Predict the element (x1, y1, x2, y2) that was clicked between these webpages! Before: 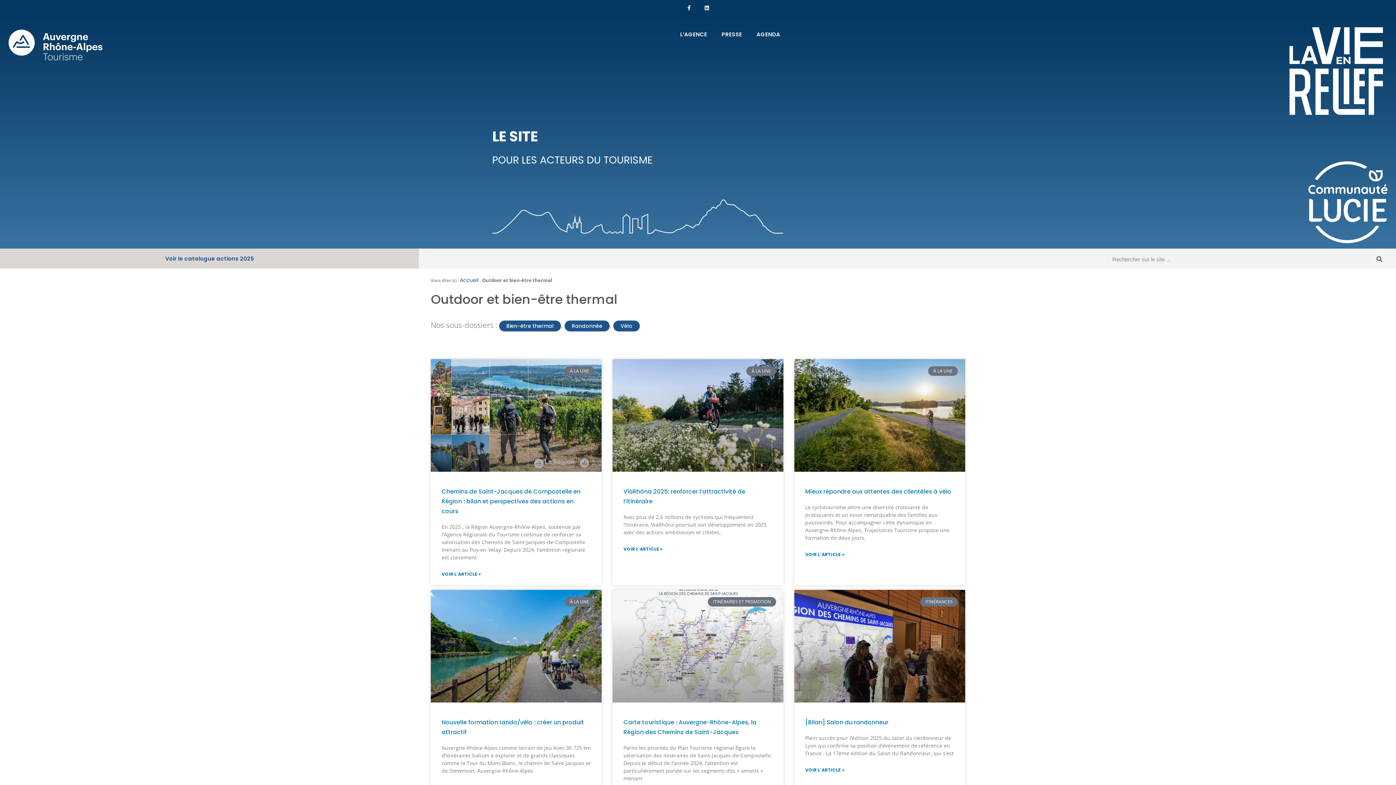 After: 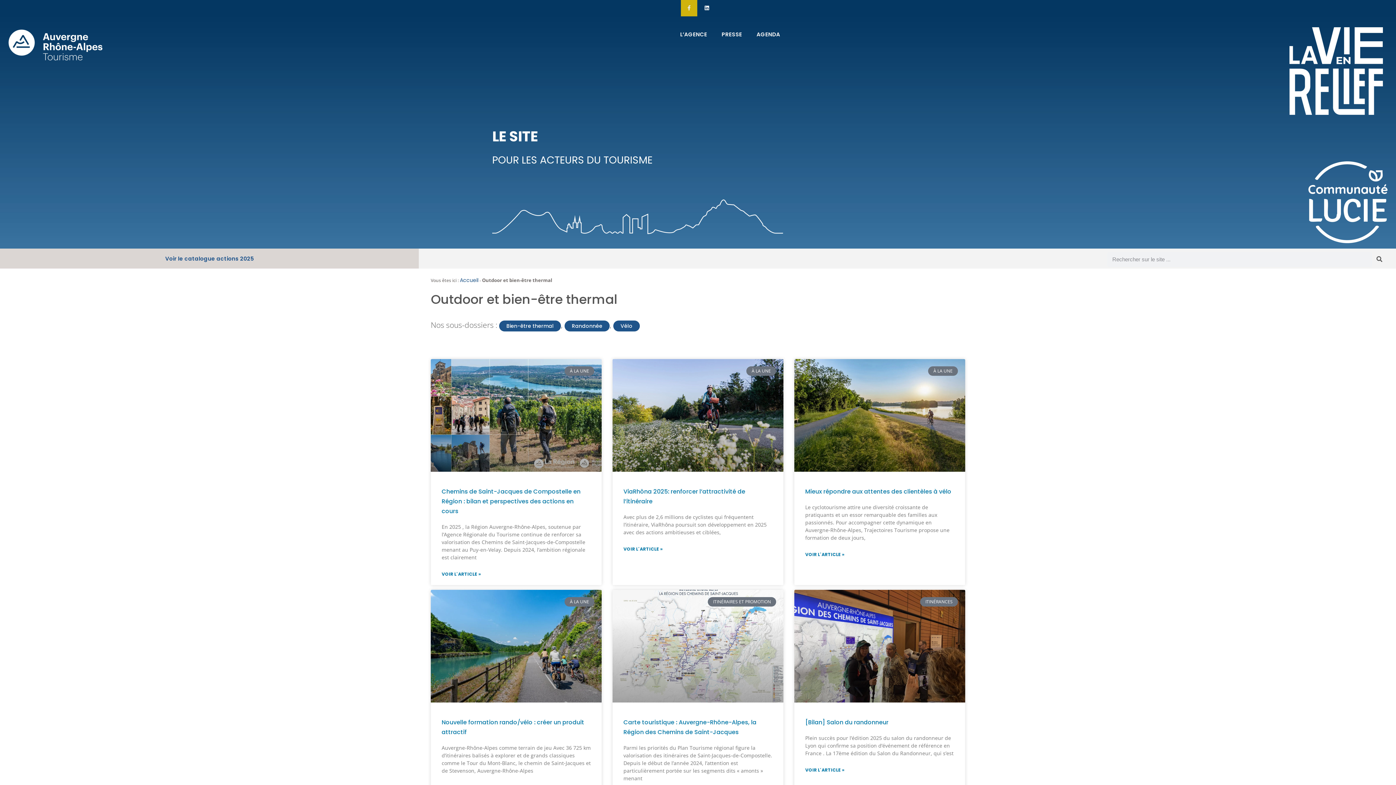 Action: label: Facebook-f bbox: (681, 0, 697, 16)